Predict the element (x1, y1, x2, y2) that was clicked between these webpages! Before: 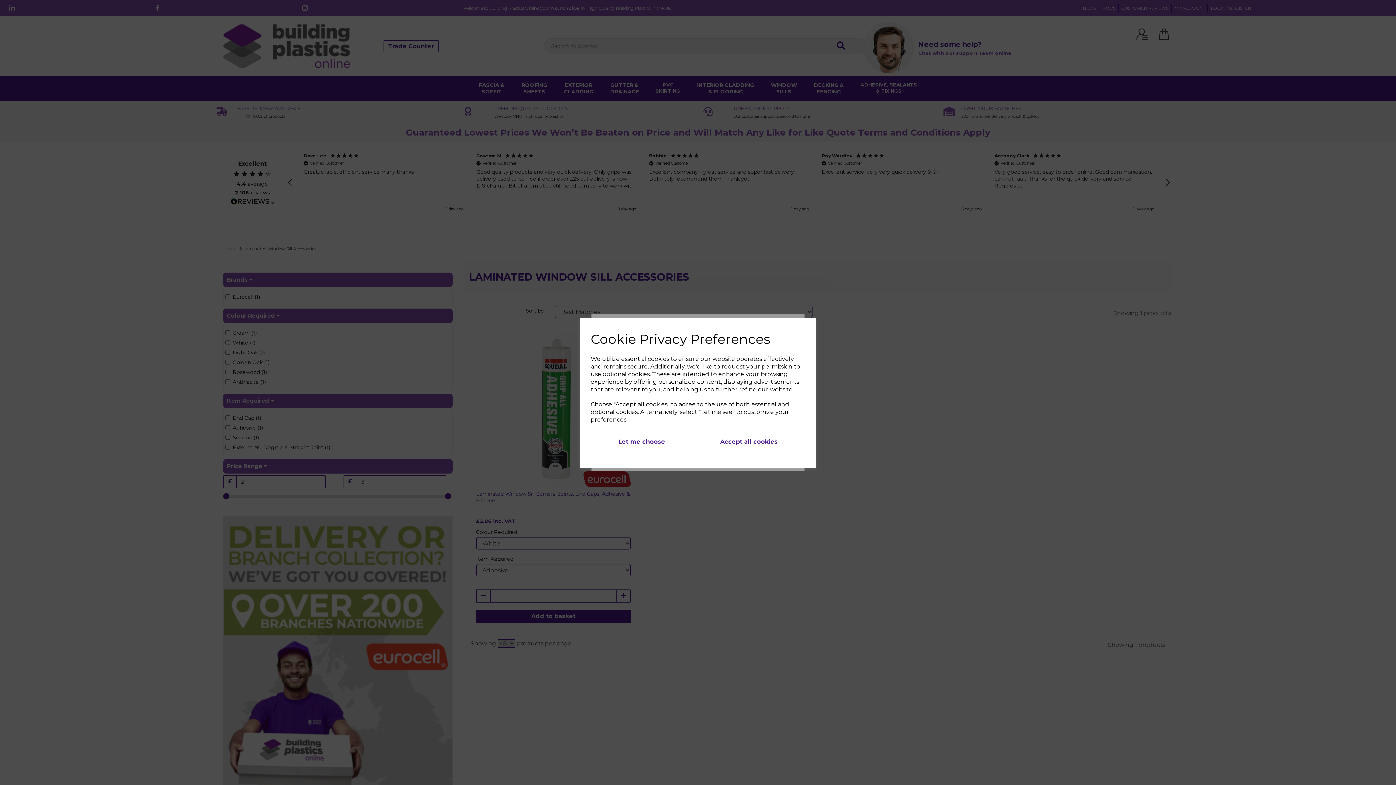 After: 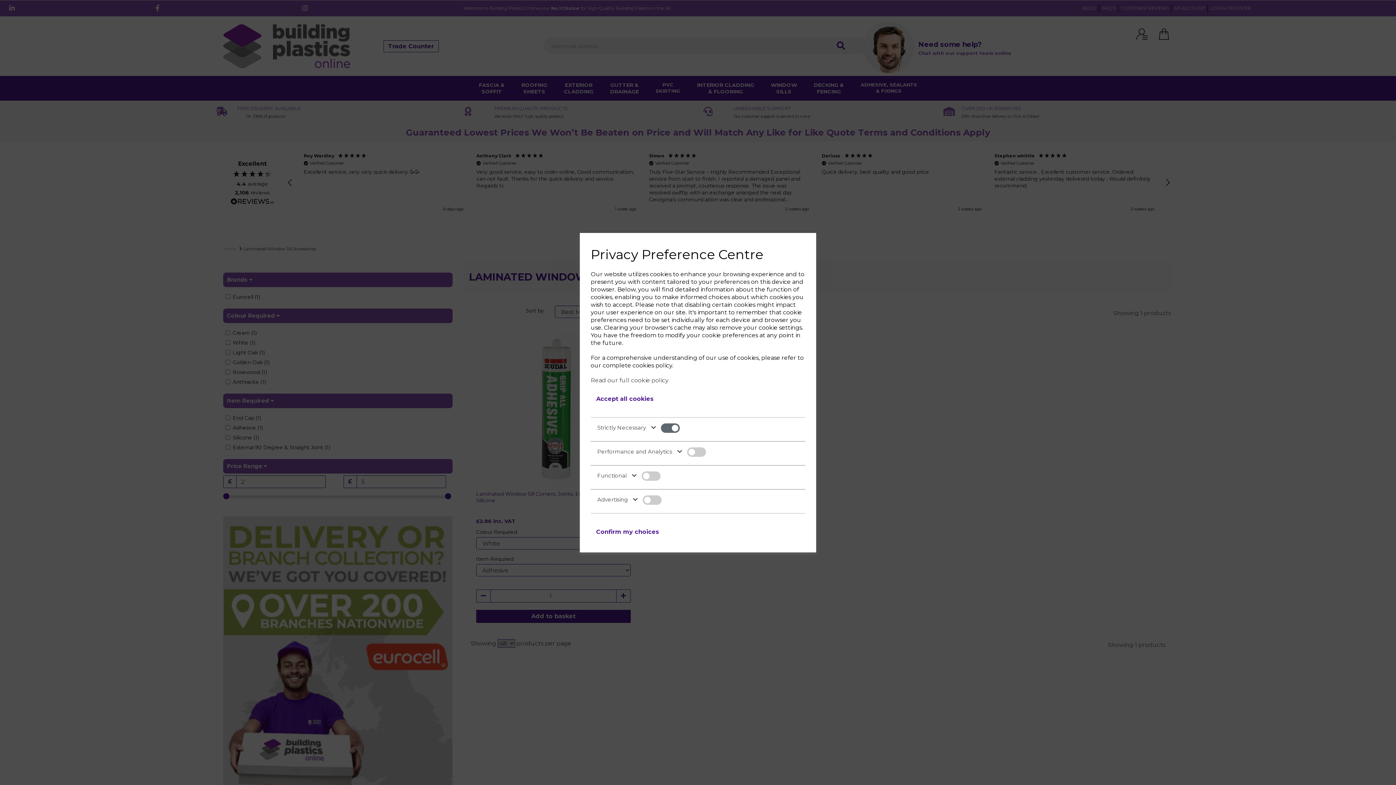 Action: label: Let me choose bbox: (590, 432, 692, 451)